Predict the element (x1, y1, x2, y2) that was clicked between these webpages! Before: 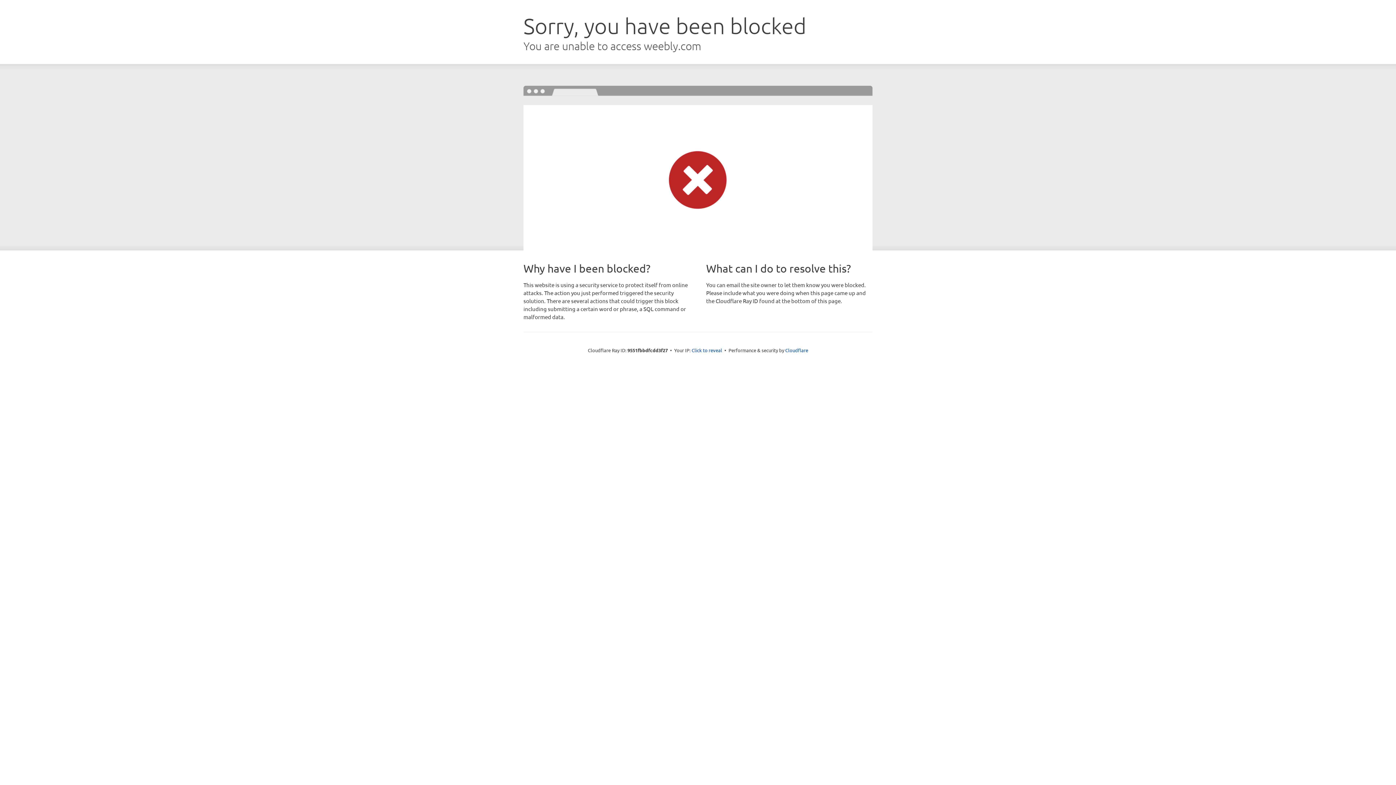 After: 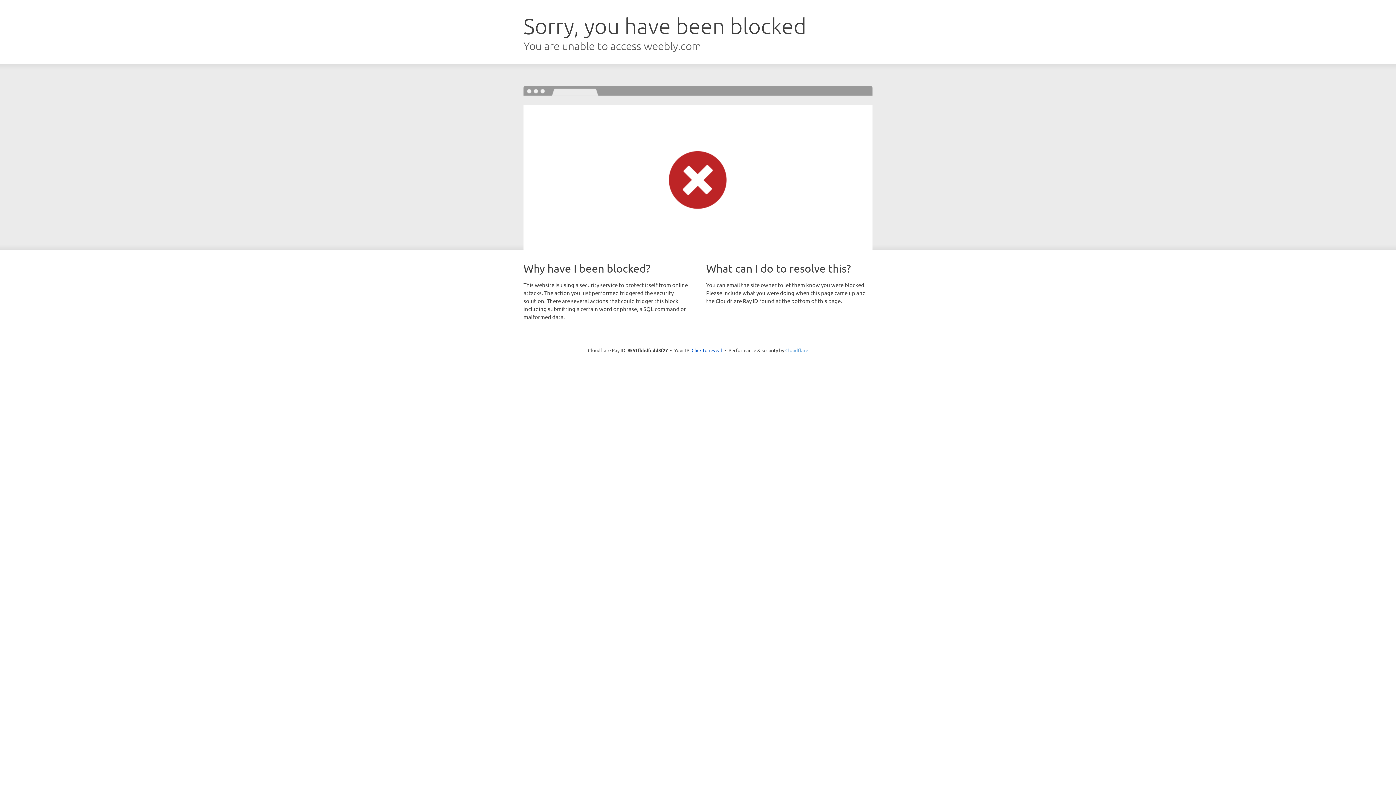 Action: label: Cloudflare bbox: (785, 347, 808, 353)